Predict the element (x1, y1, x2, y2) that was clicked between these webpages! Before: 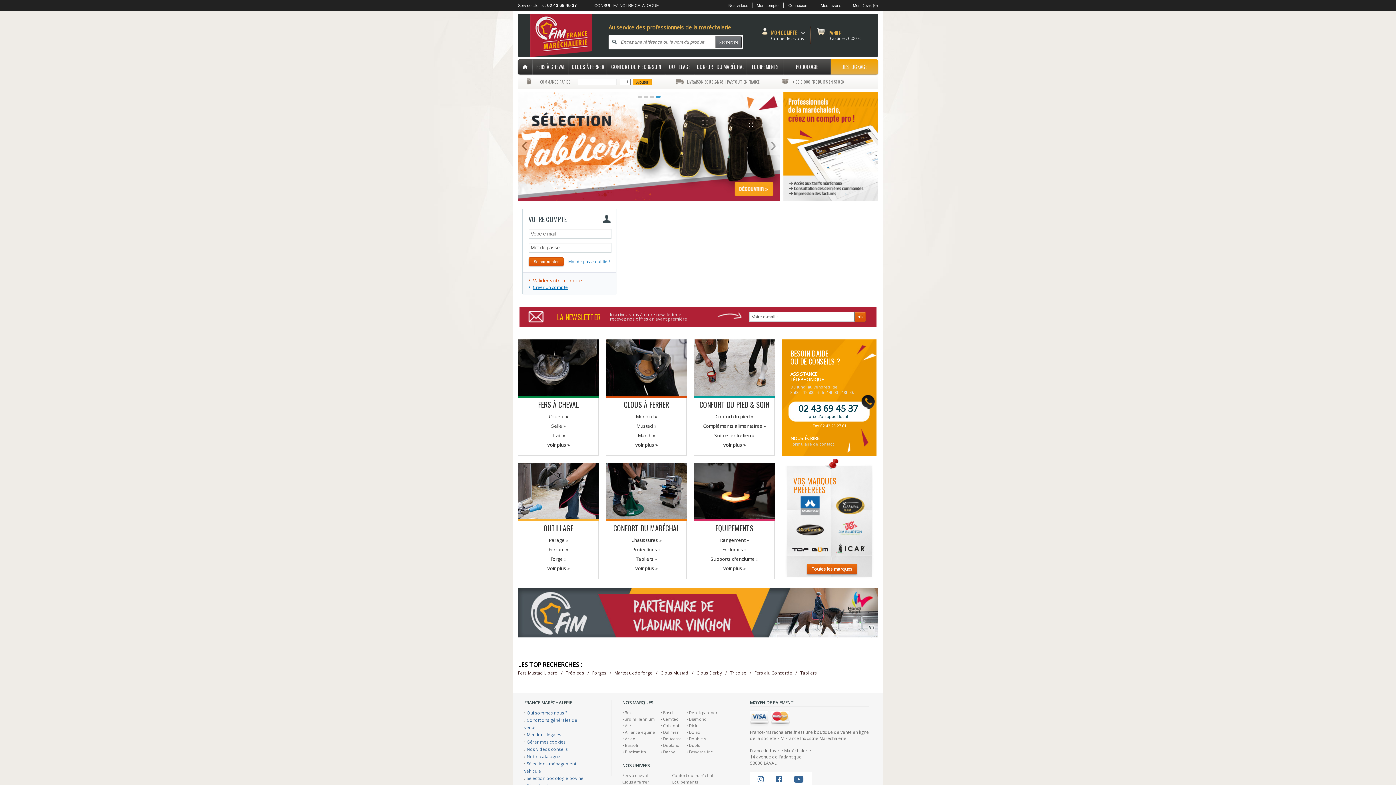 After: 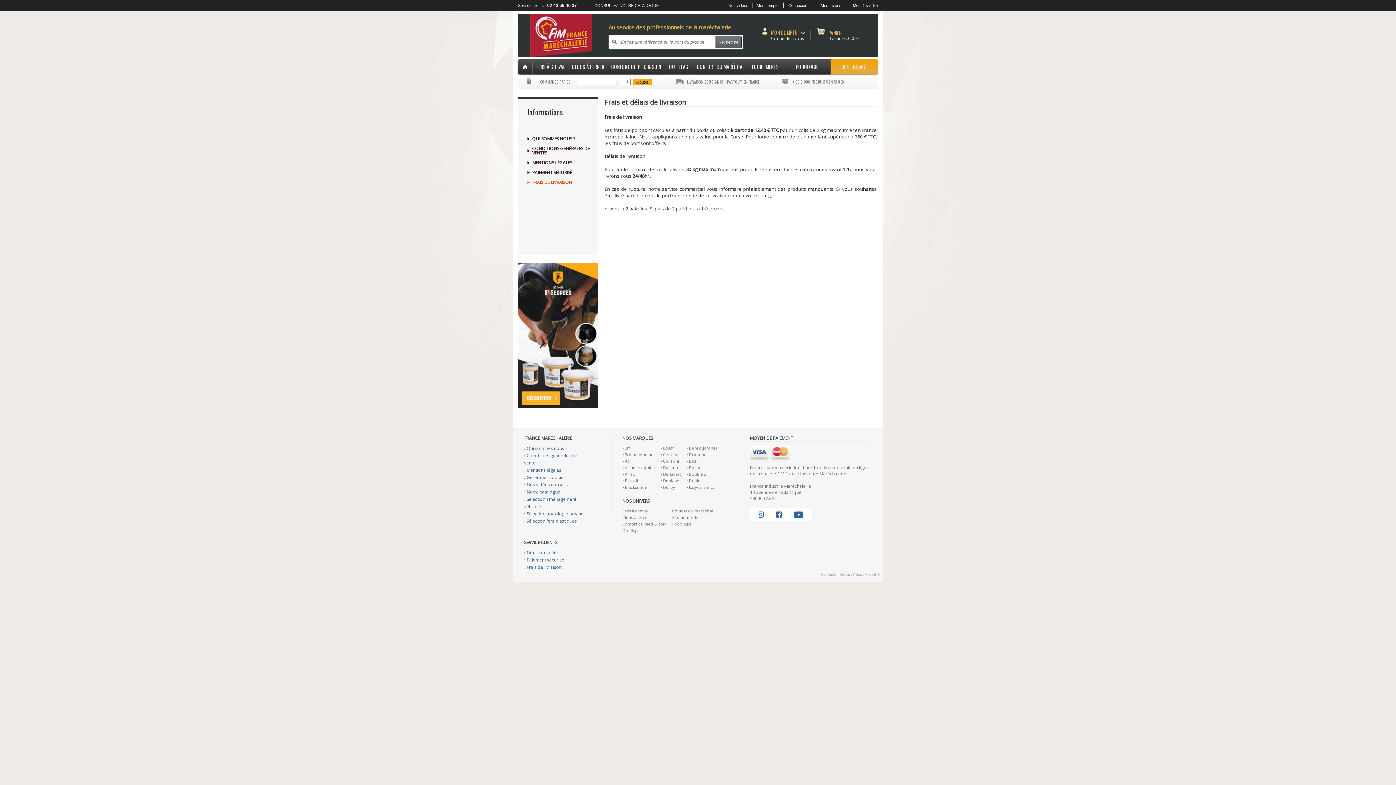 Action: label: LIVRAISON SOUS 24/48H PARTOUT EN FRANCE bbox: (687, 78, 760, 84)